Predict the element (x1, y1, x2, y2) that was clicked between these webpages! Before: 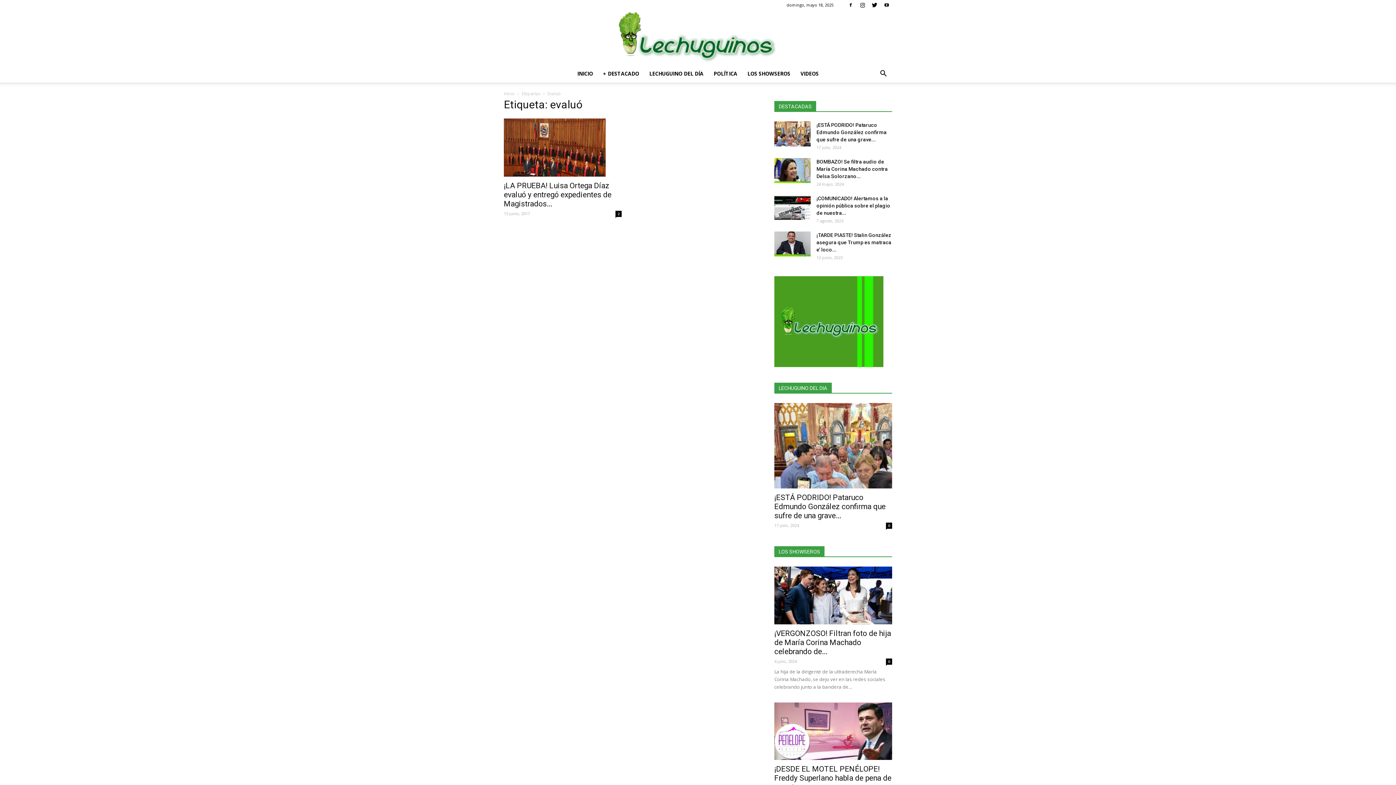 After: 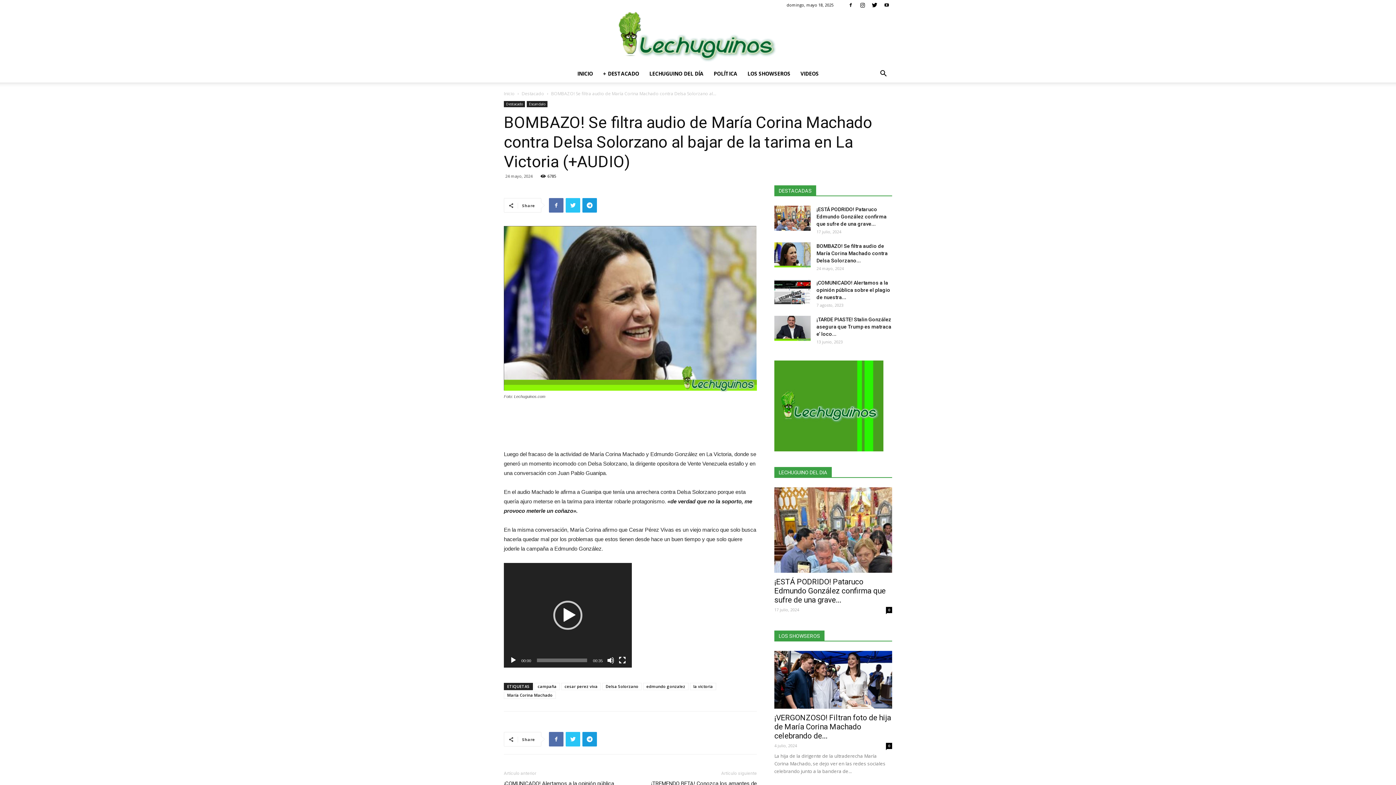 Action: bbox: (774, 158, 810, 183)